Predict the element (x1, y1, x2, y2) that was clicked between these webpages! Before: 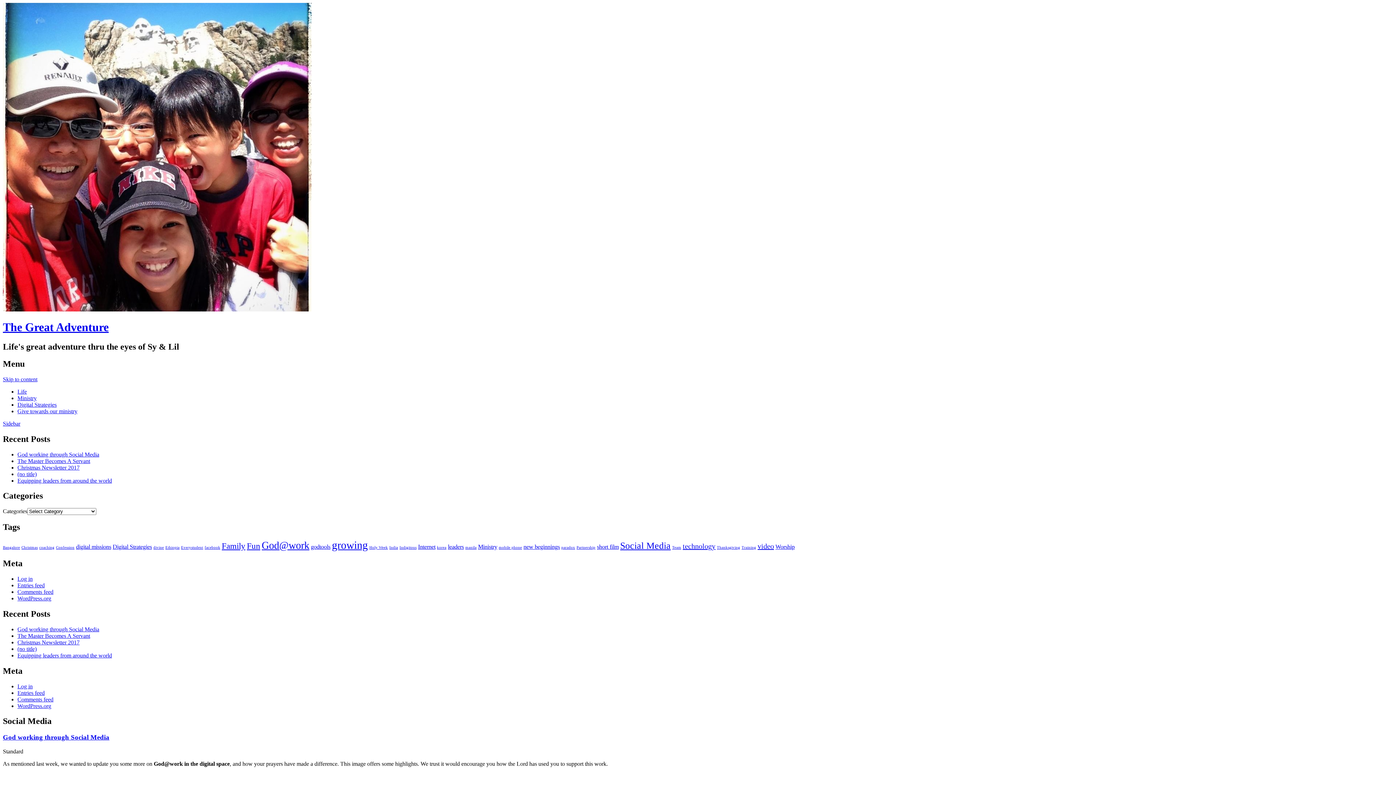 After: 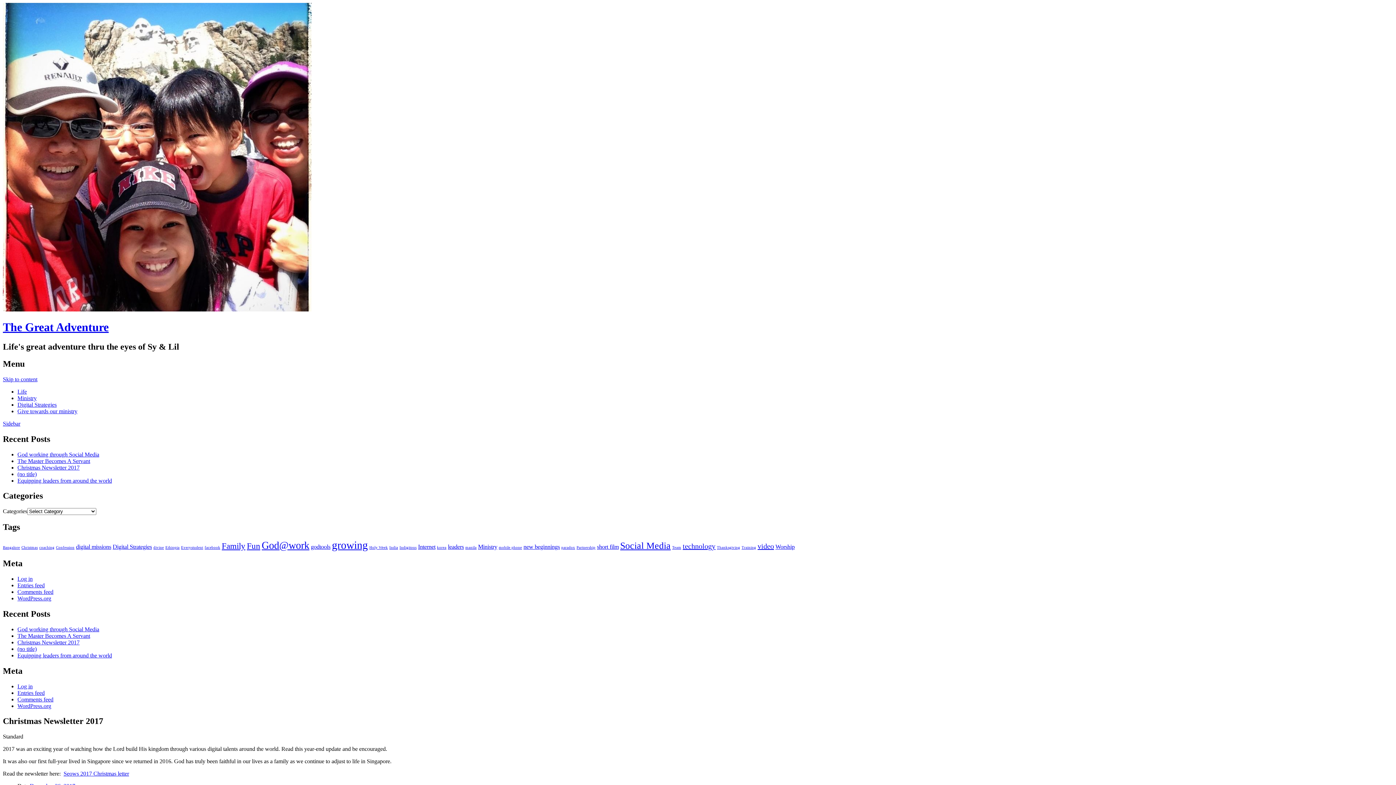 Action: bbox: (17, 639, 79, 645) label: Christmas Newsletter 2017